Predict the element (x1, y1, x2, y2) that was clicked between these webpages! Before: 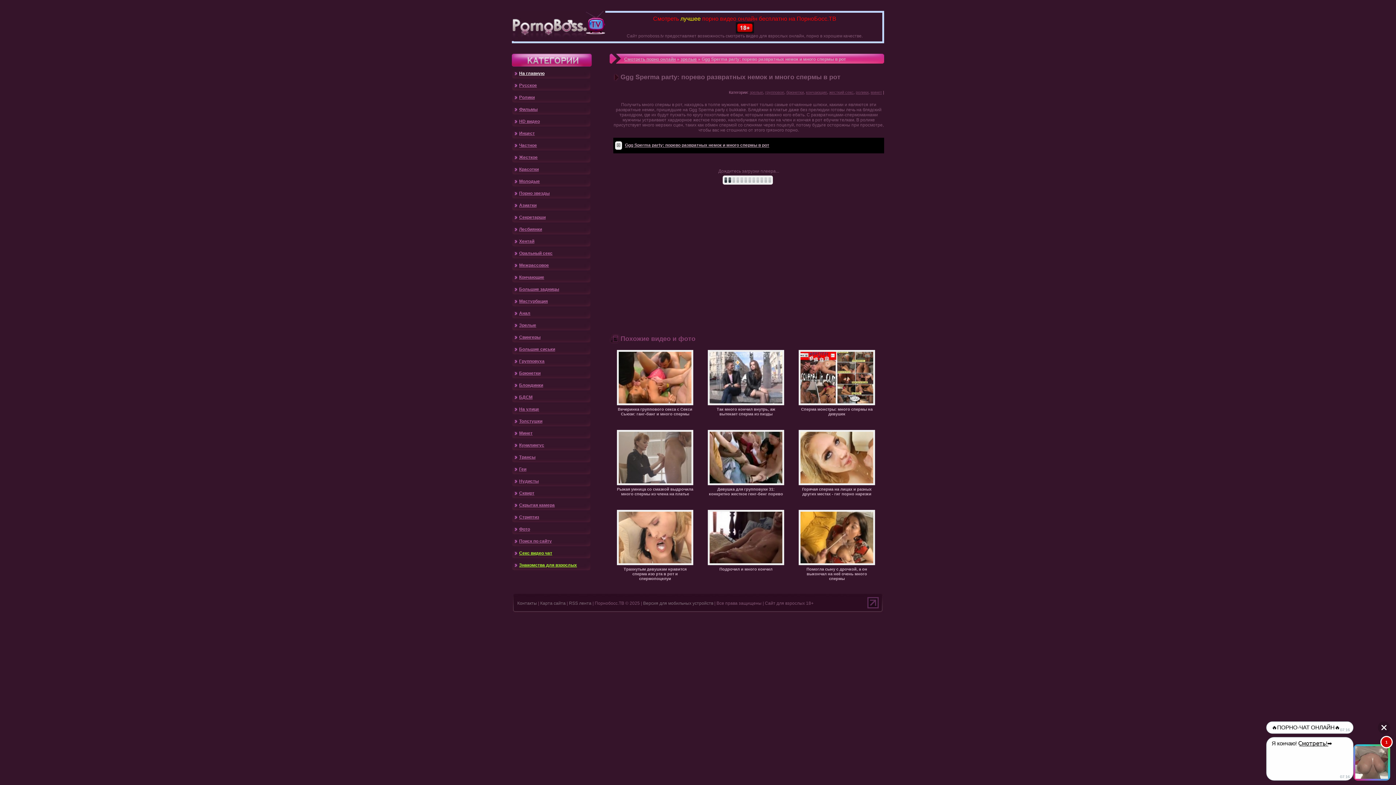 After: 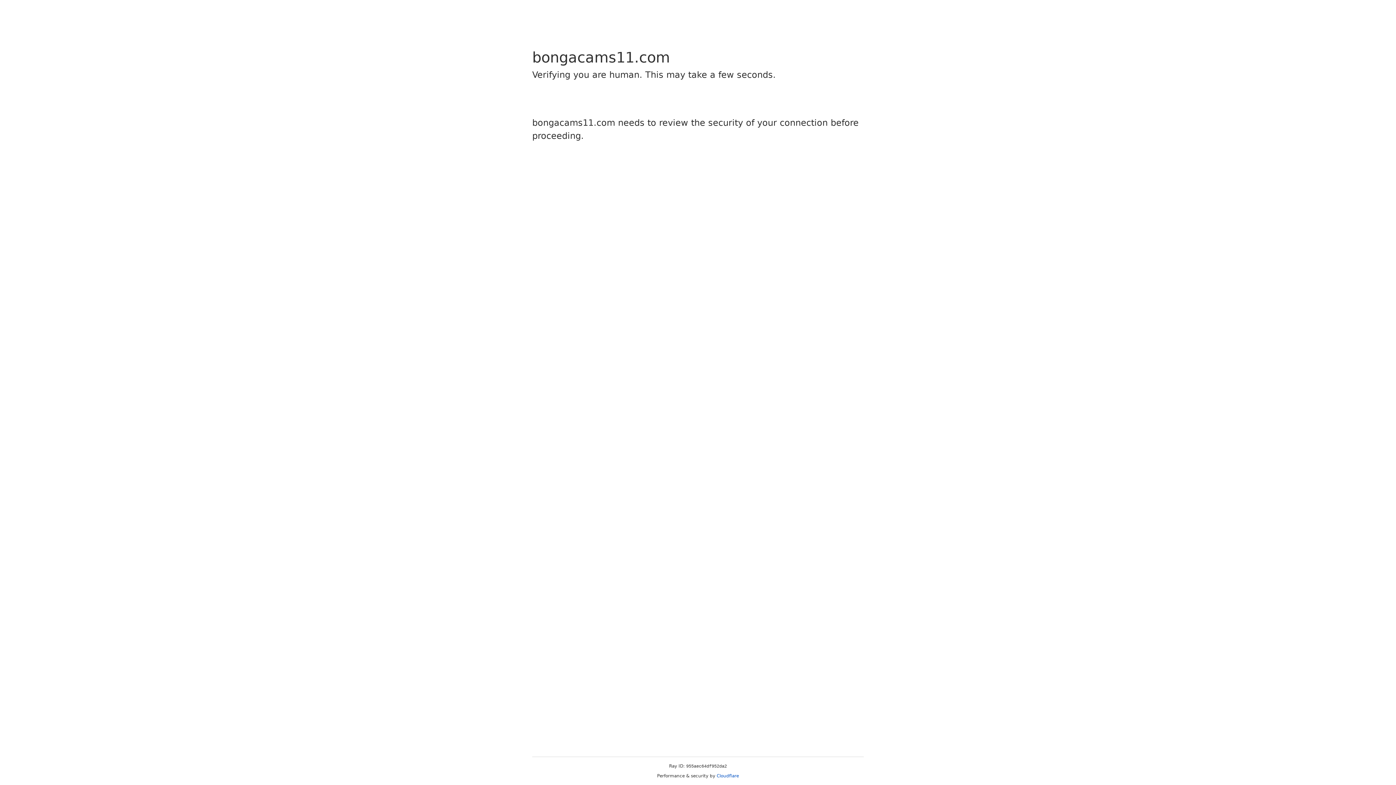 Action: bbox: (617, 401, 693, 406)